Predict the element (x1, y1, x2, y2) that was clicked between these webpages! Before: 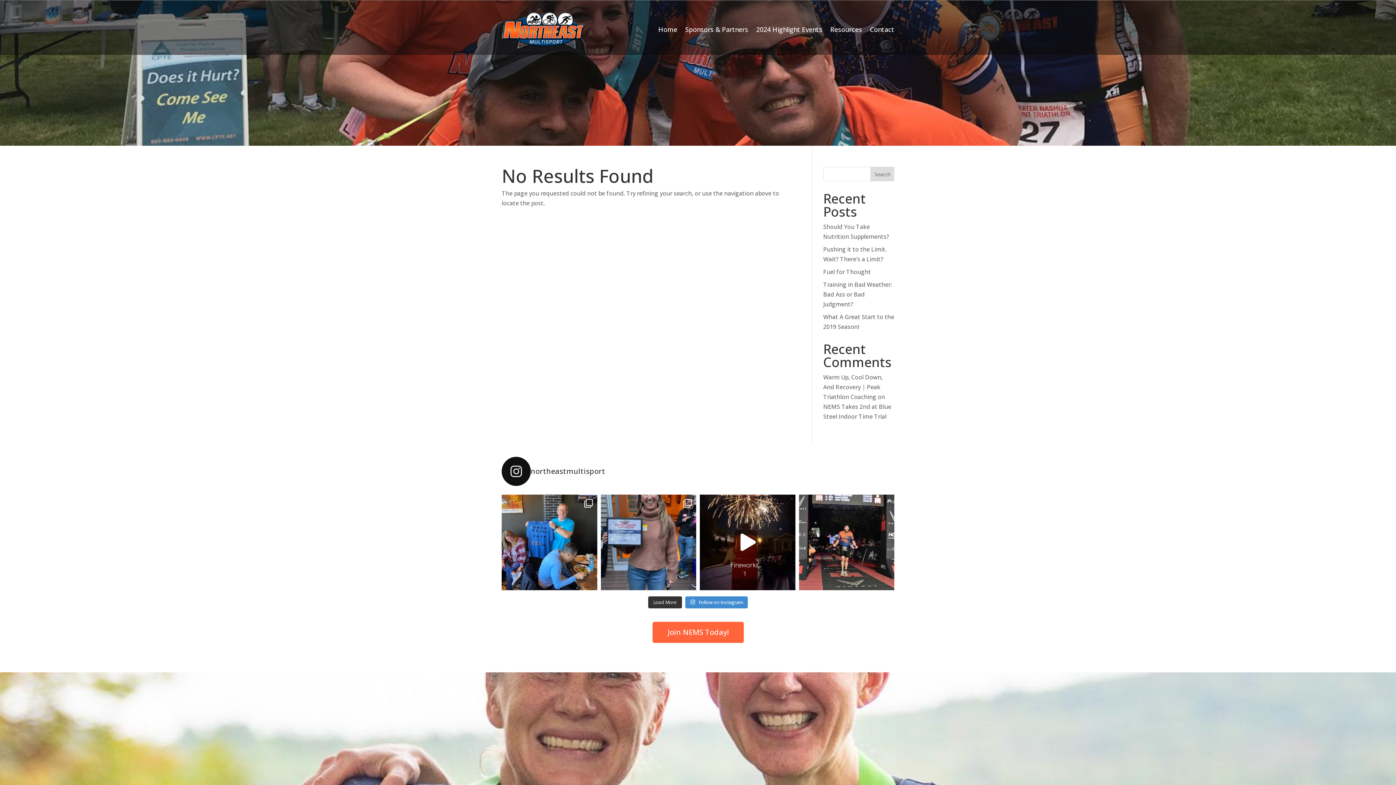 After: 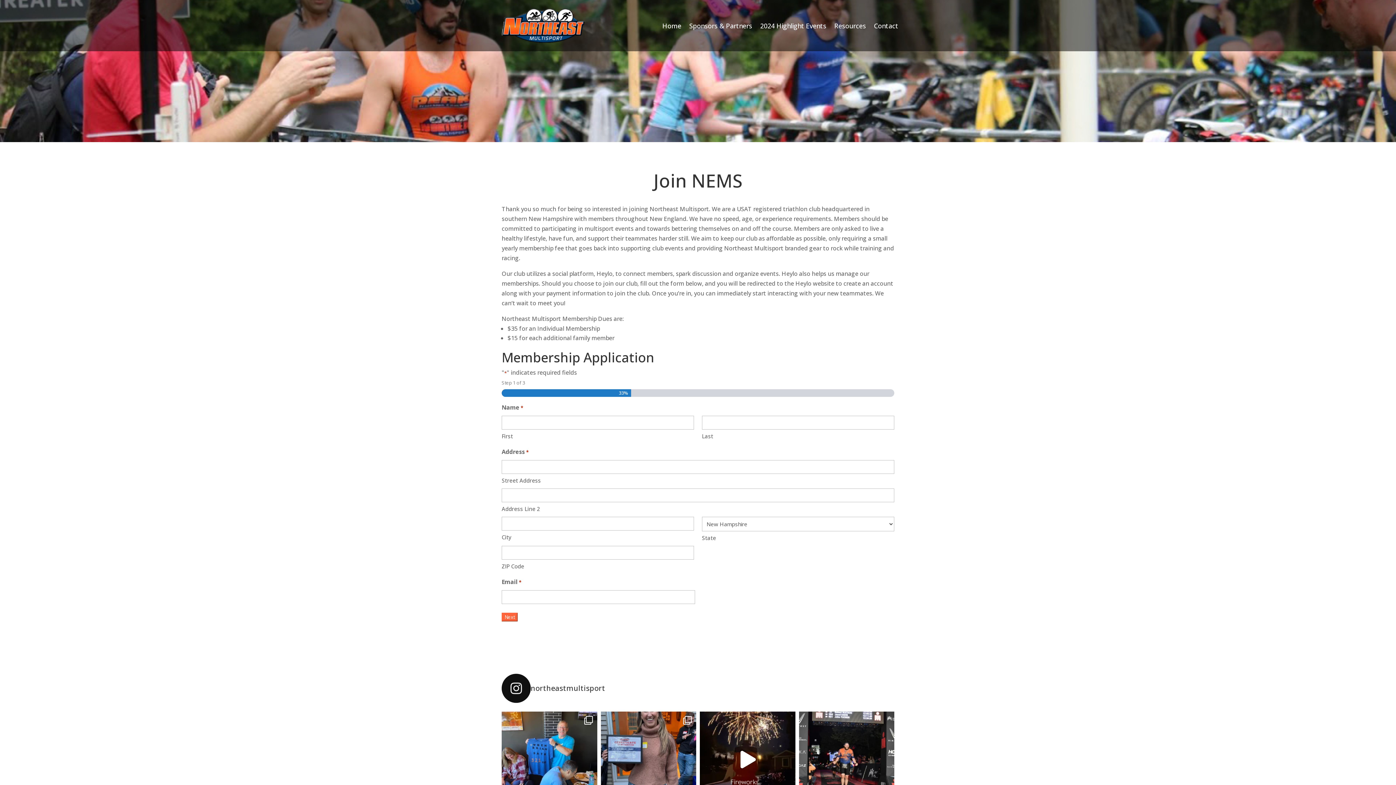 Action: label: Join NEMS Today! bbox: (652, 622, 743, 643)